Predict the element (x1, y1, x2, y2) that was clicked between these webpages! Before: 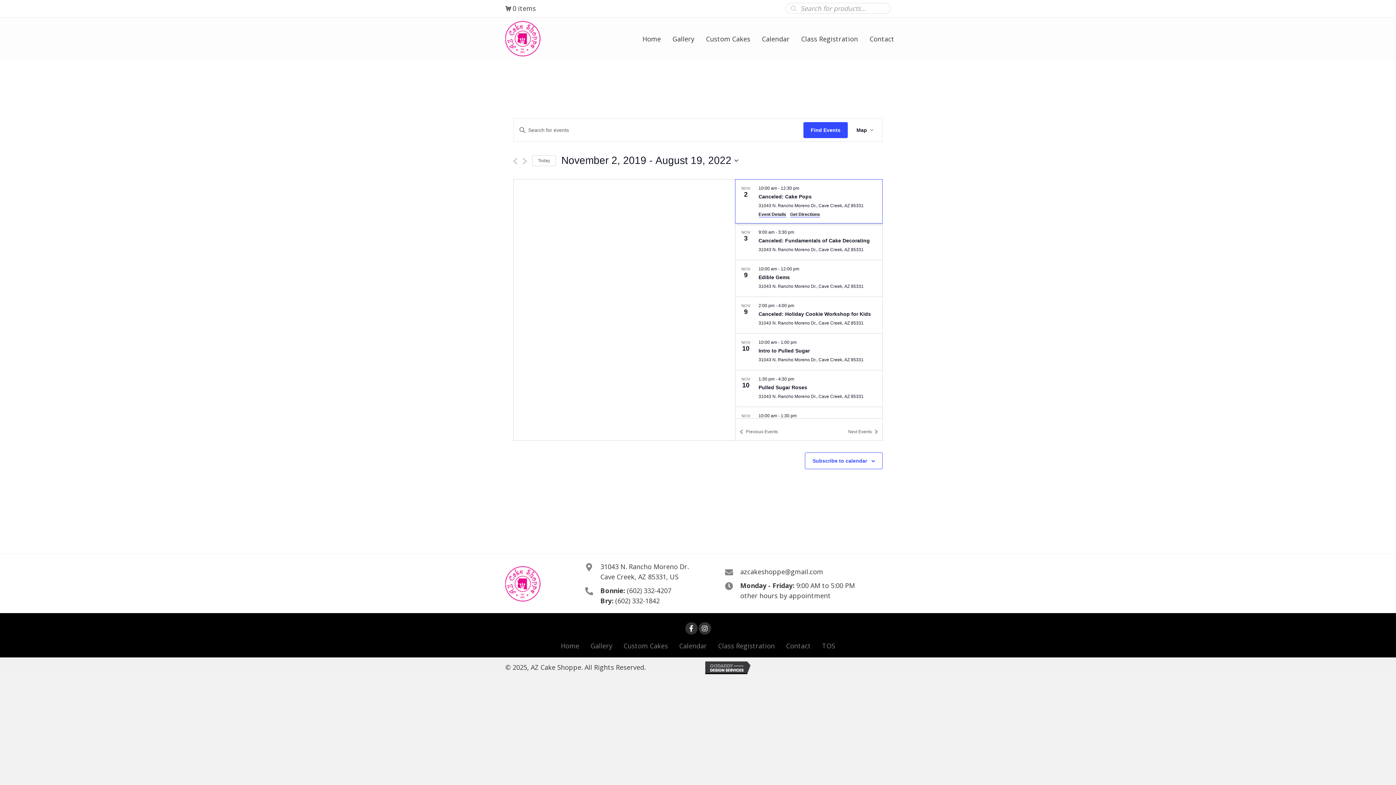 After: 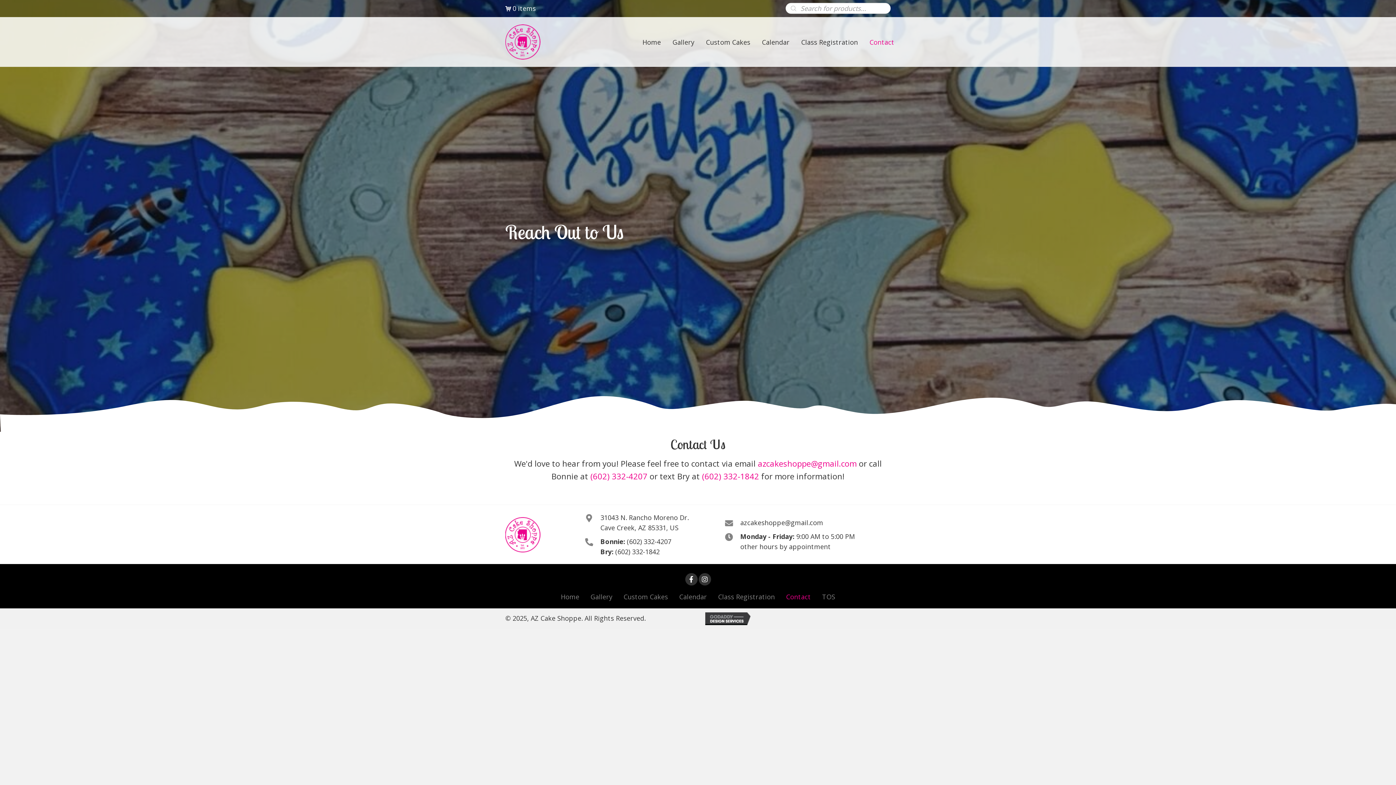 Action: label: Contact bbox: (866, 30, 898, 47)